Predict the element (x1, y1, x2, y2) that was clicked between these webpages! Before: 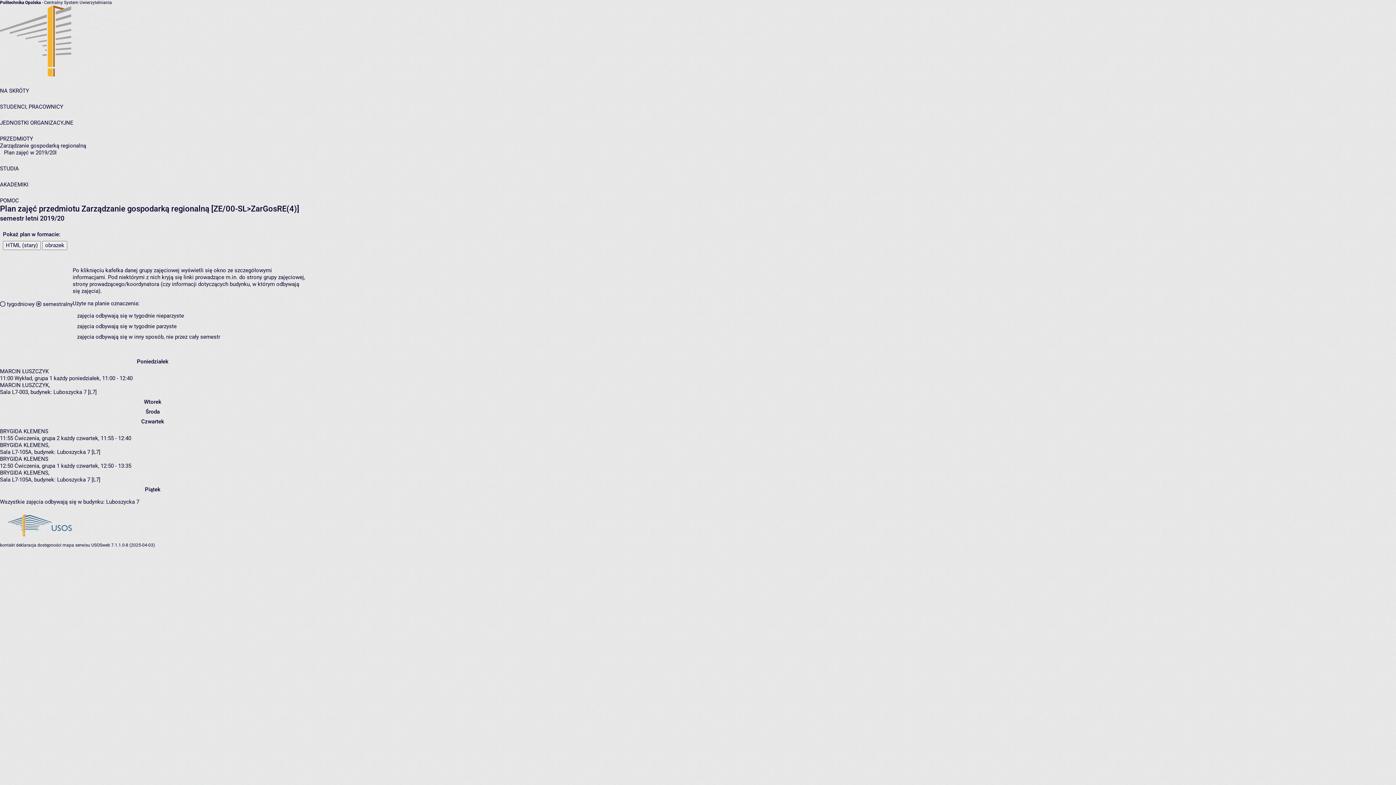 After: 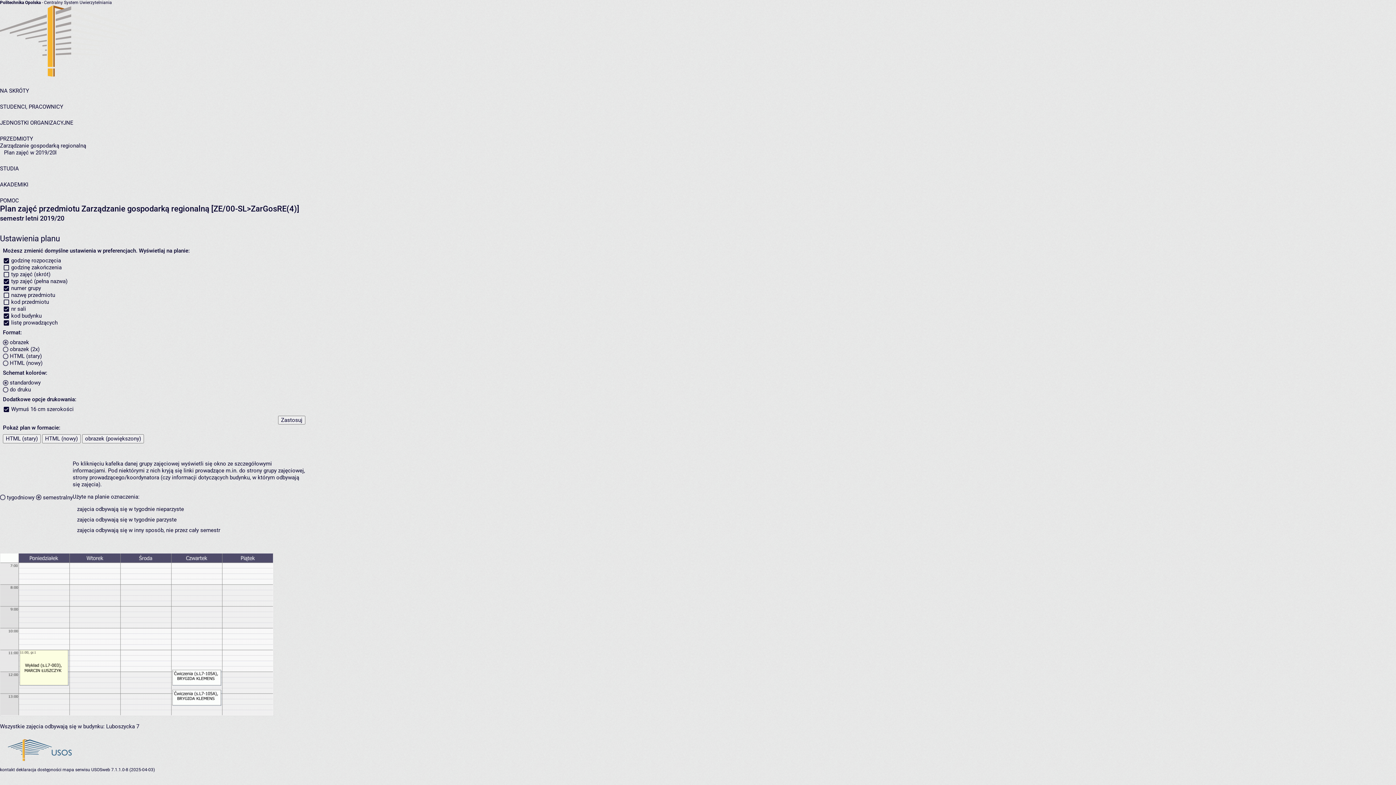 Action: label: obrazek bbox: (42, 241, 67, 250)